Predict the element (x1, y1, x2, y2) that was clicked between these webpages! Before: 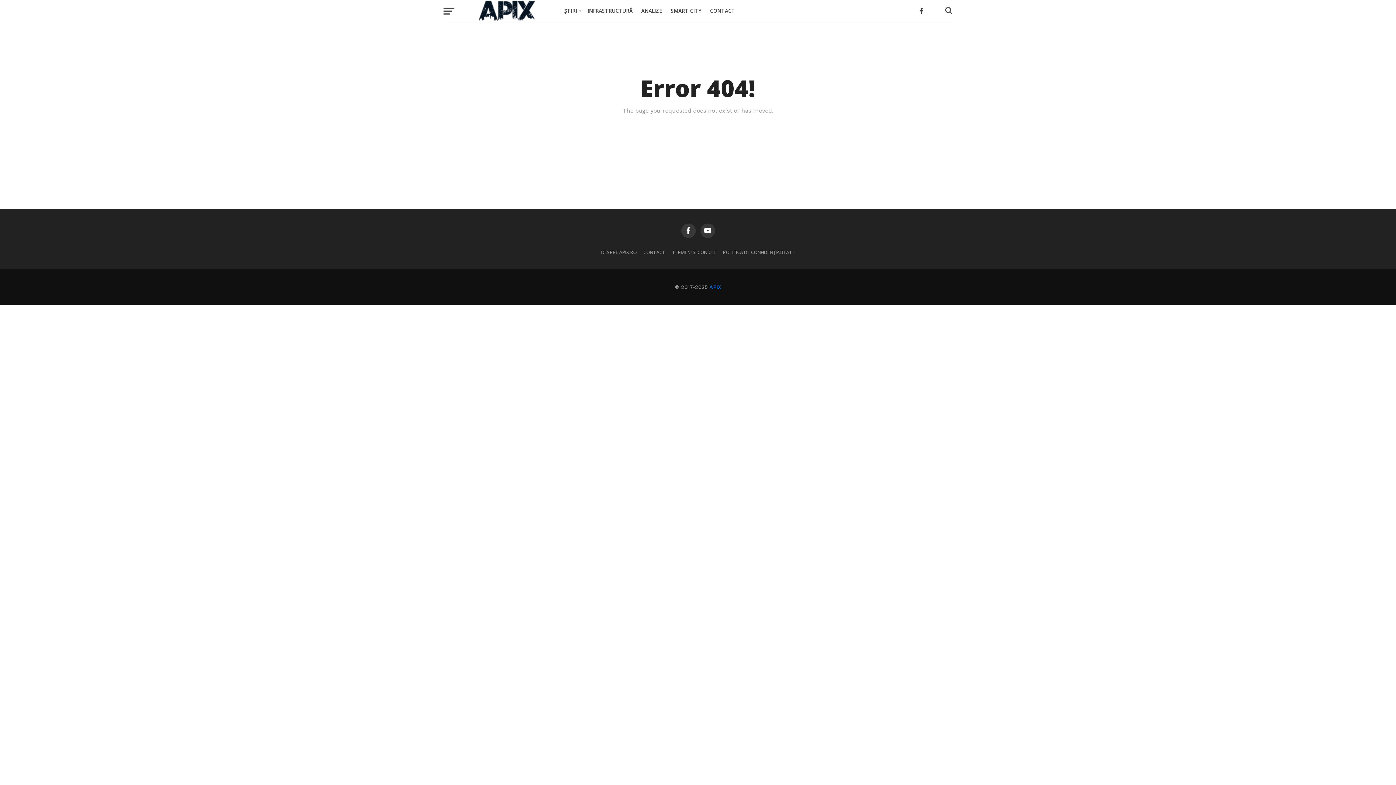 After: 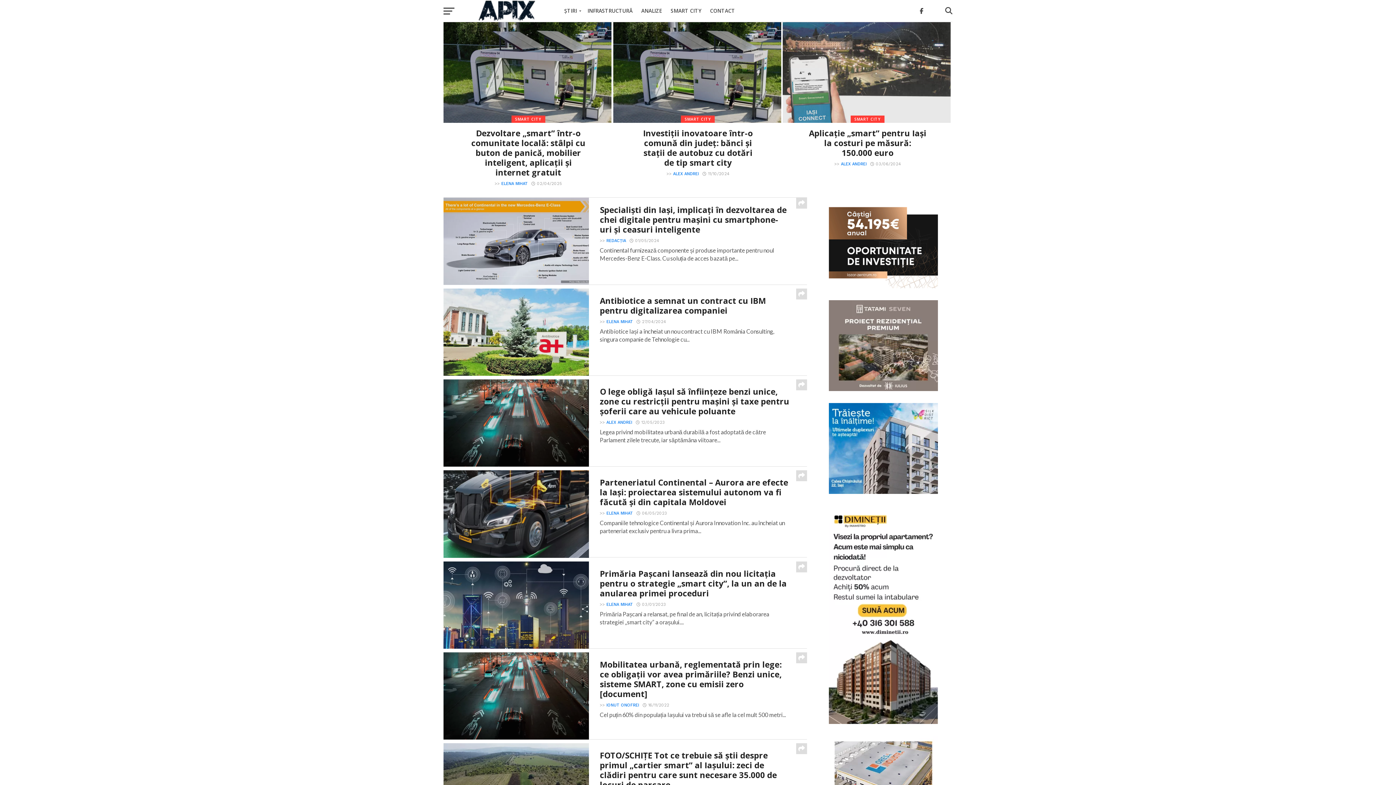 Action: label: SMART CITY bbox: (666, 0, 705, 21)